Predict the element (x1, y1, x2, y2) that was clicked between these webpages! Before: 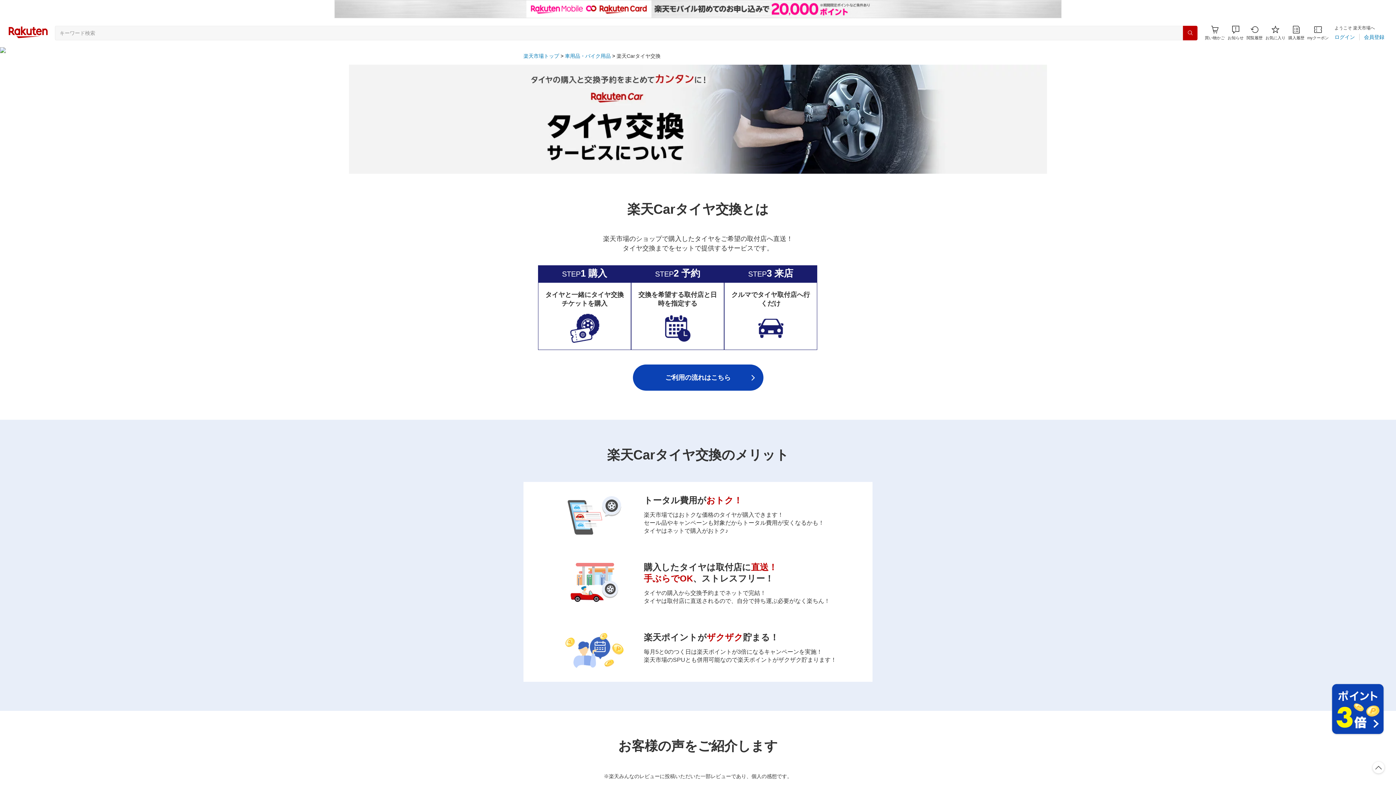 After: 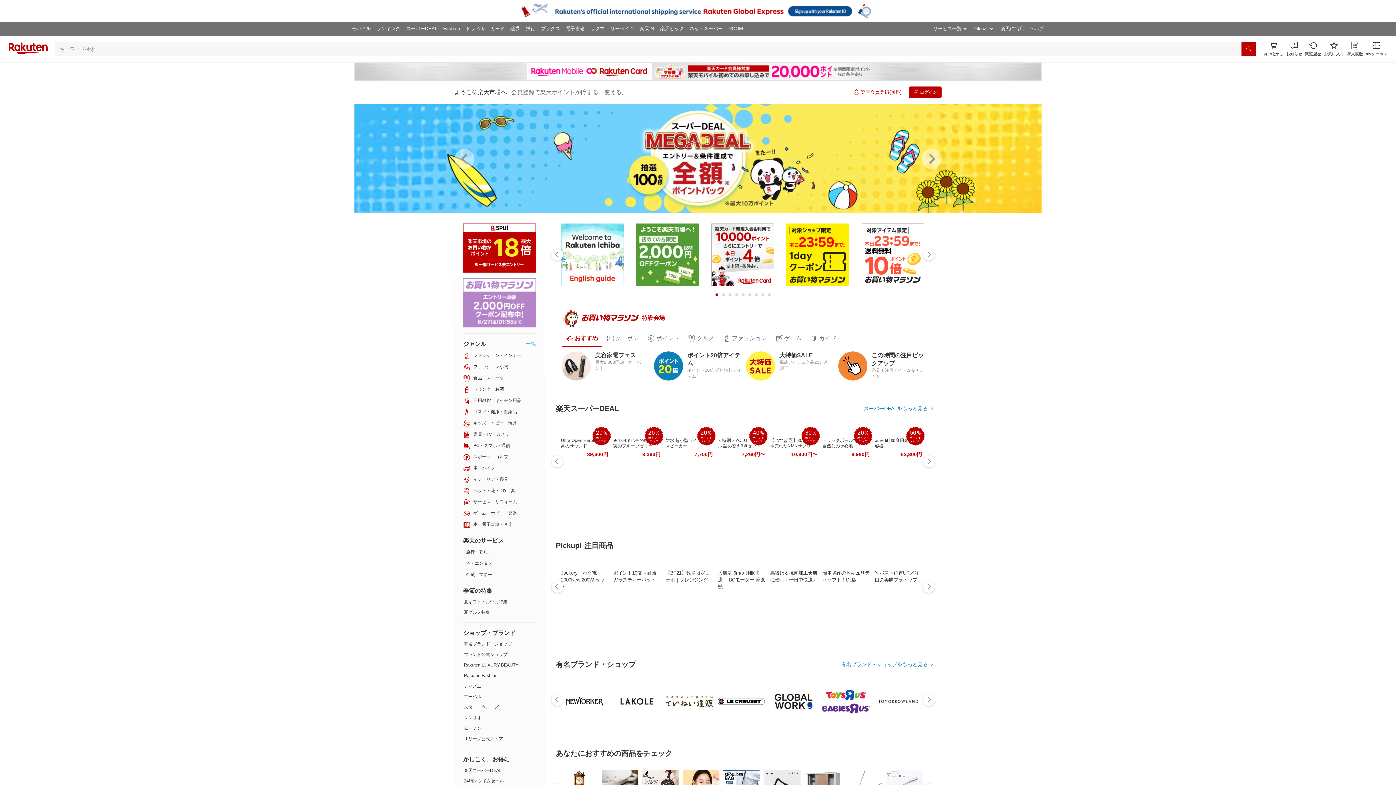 Action: label: 楽天市場トップ bbox: (523, 53, 559, 58)